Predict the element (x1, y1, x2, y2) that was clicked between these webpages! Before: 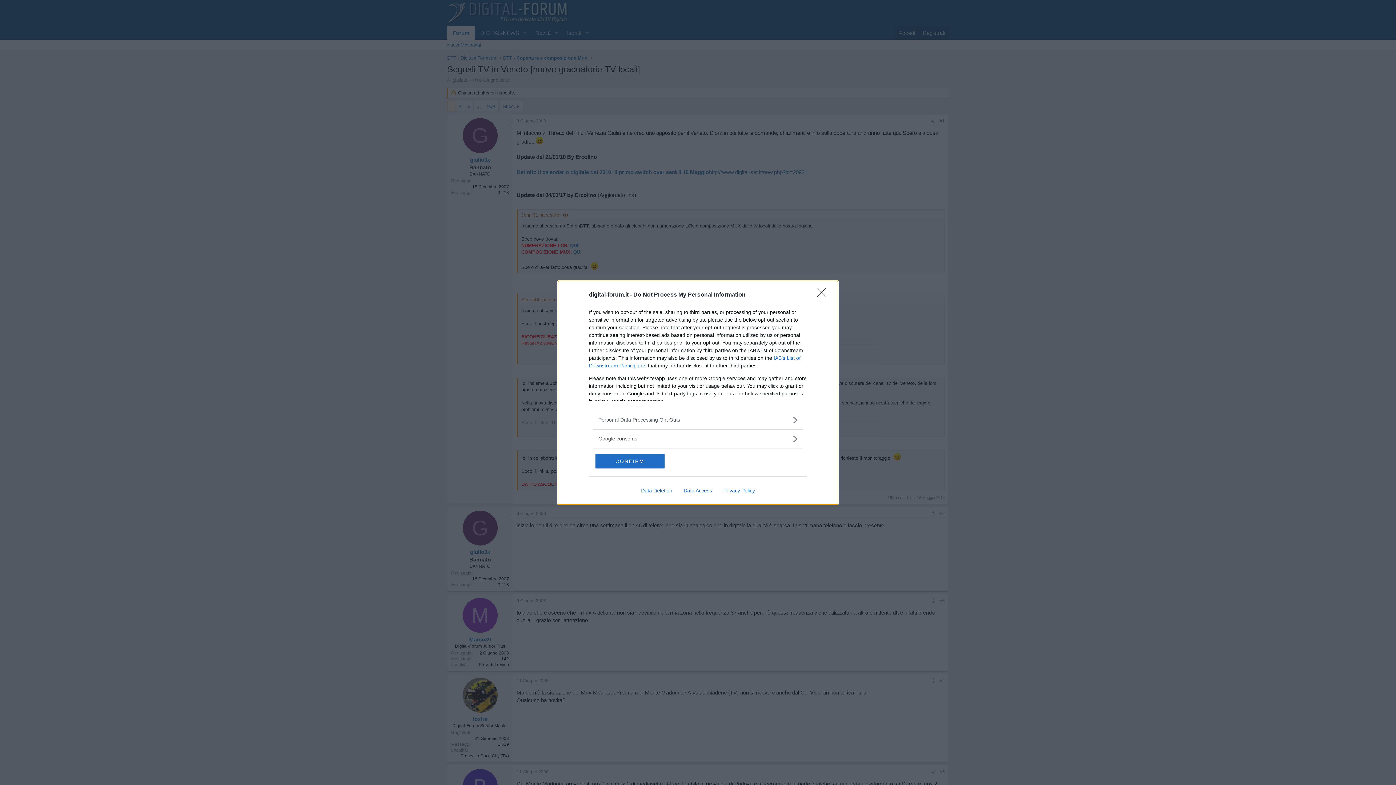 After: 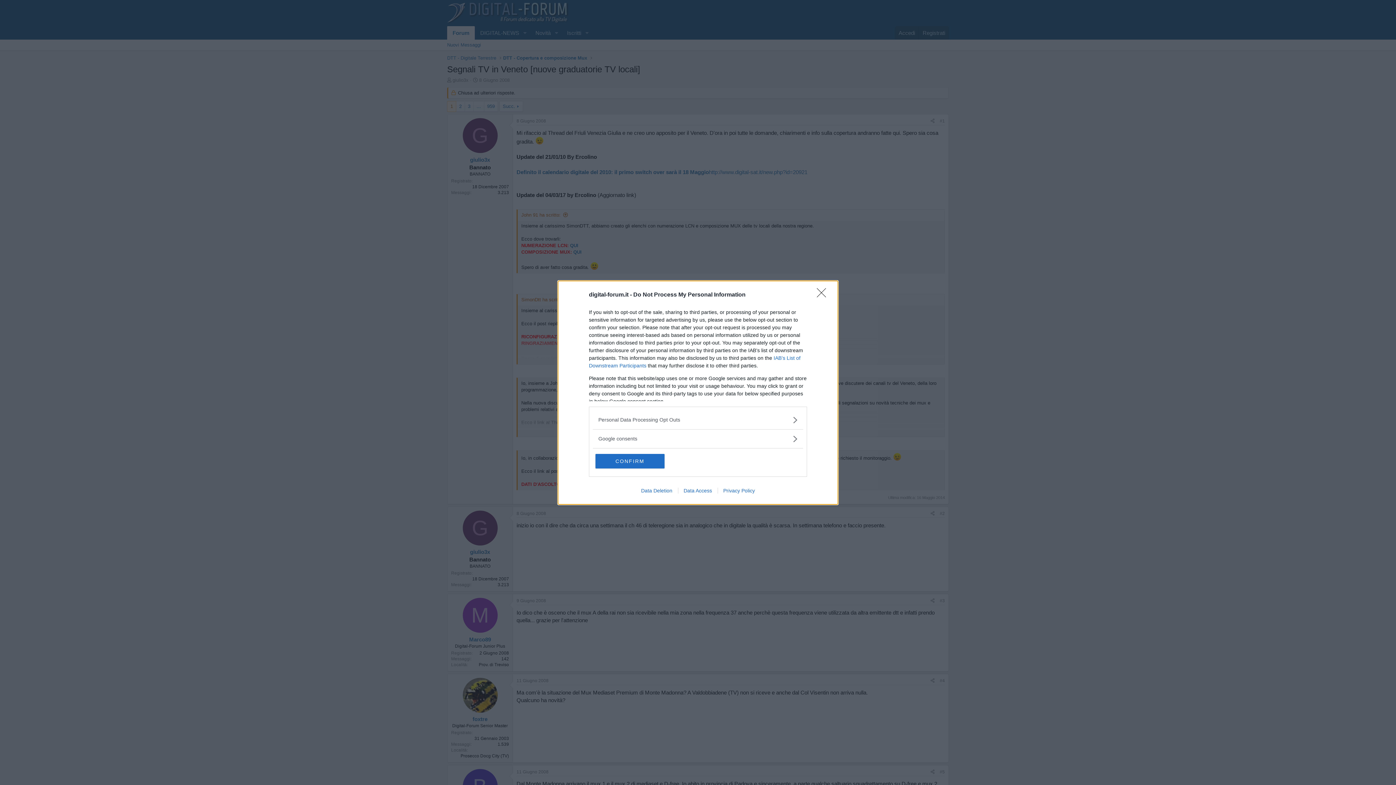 Action: bbox: (717, 487, 760, 493) label: Privacy Policy